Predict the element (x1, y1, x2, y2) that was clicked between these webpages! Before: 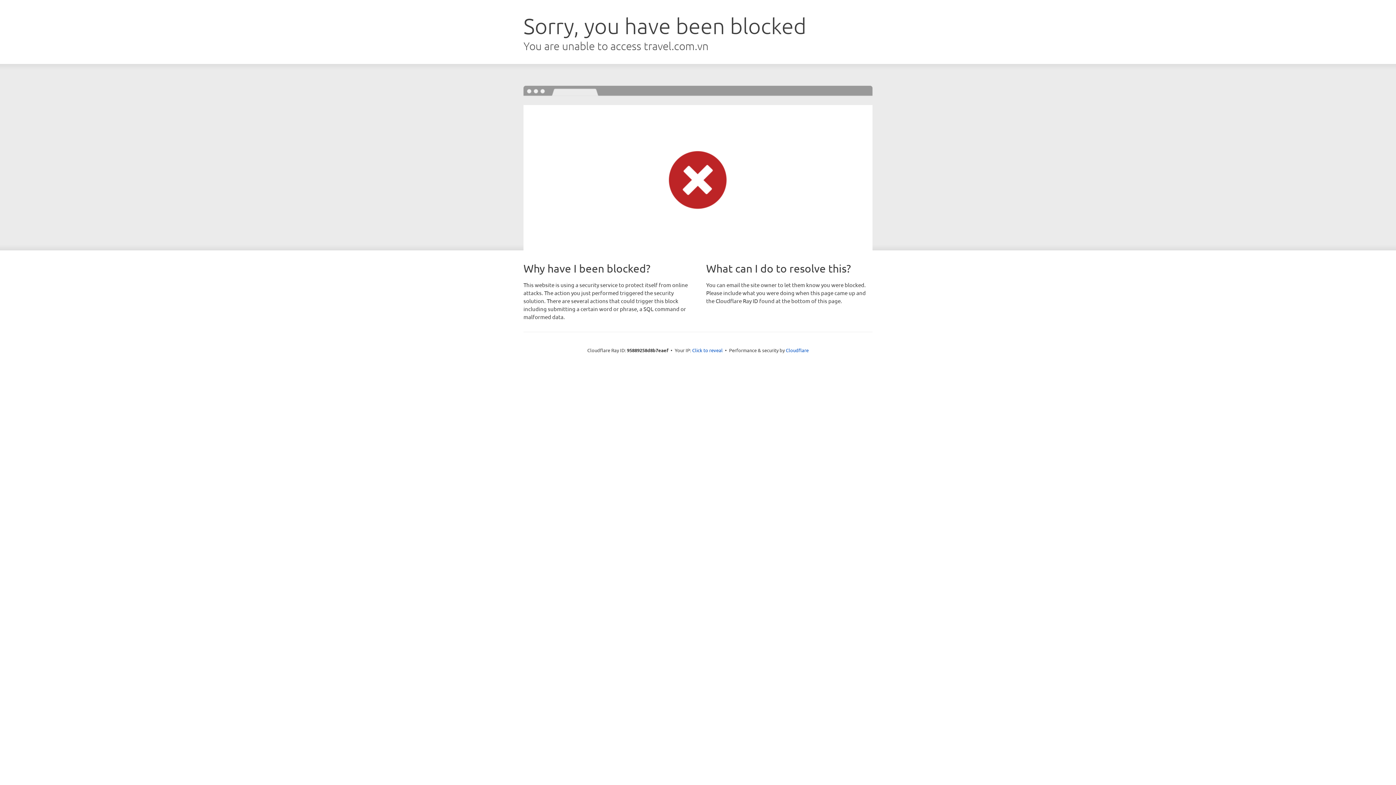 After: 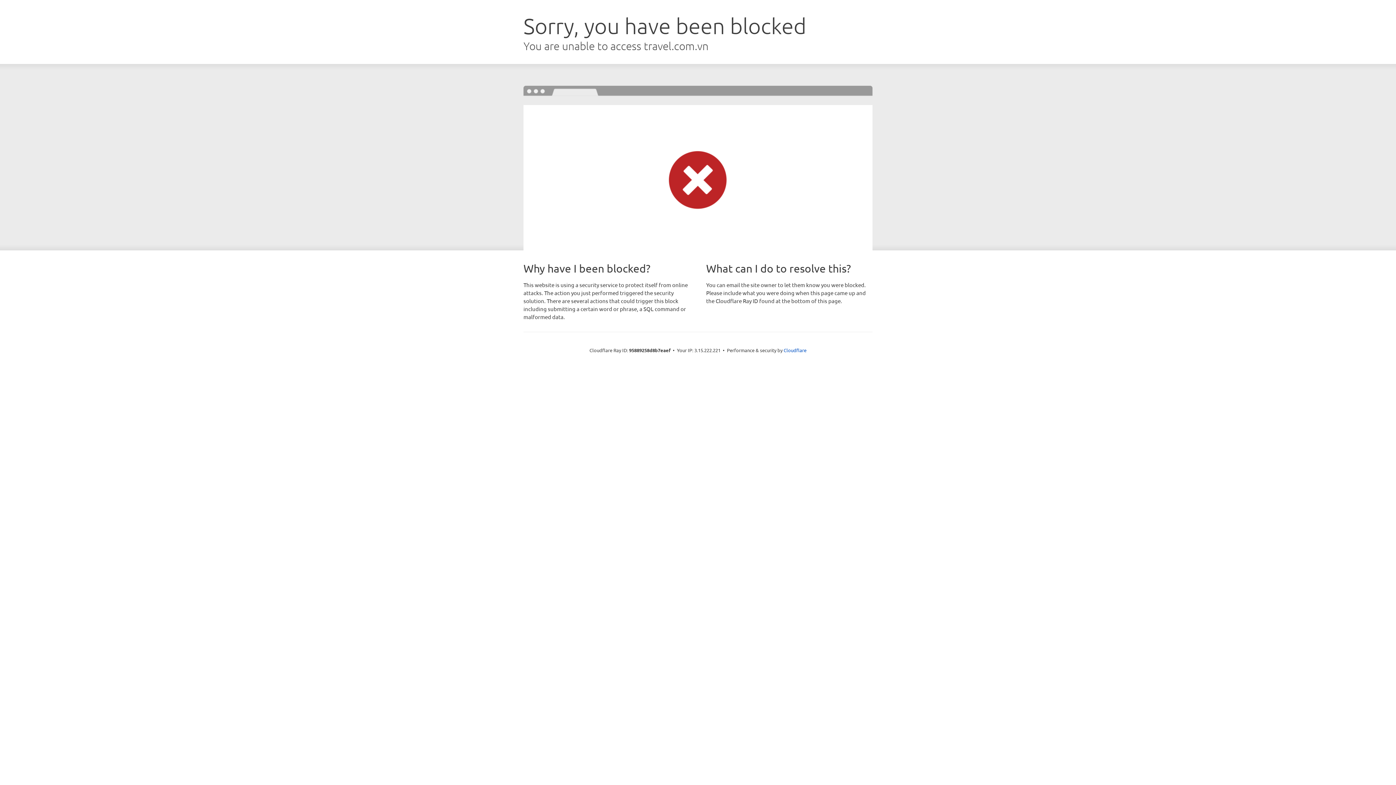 Action: bbox: (692, 346, 722, 353) label: Click to reveal